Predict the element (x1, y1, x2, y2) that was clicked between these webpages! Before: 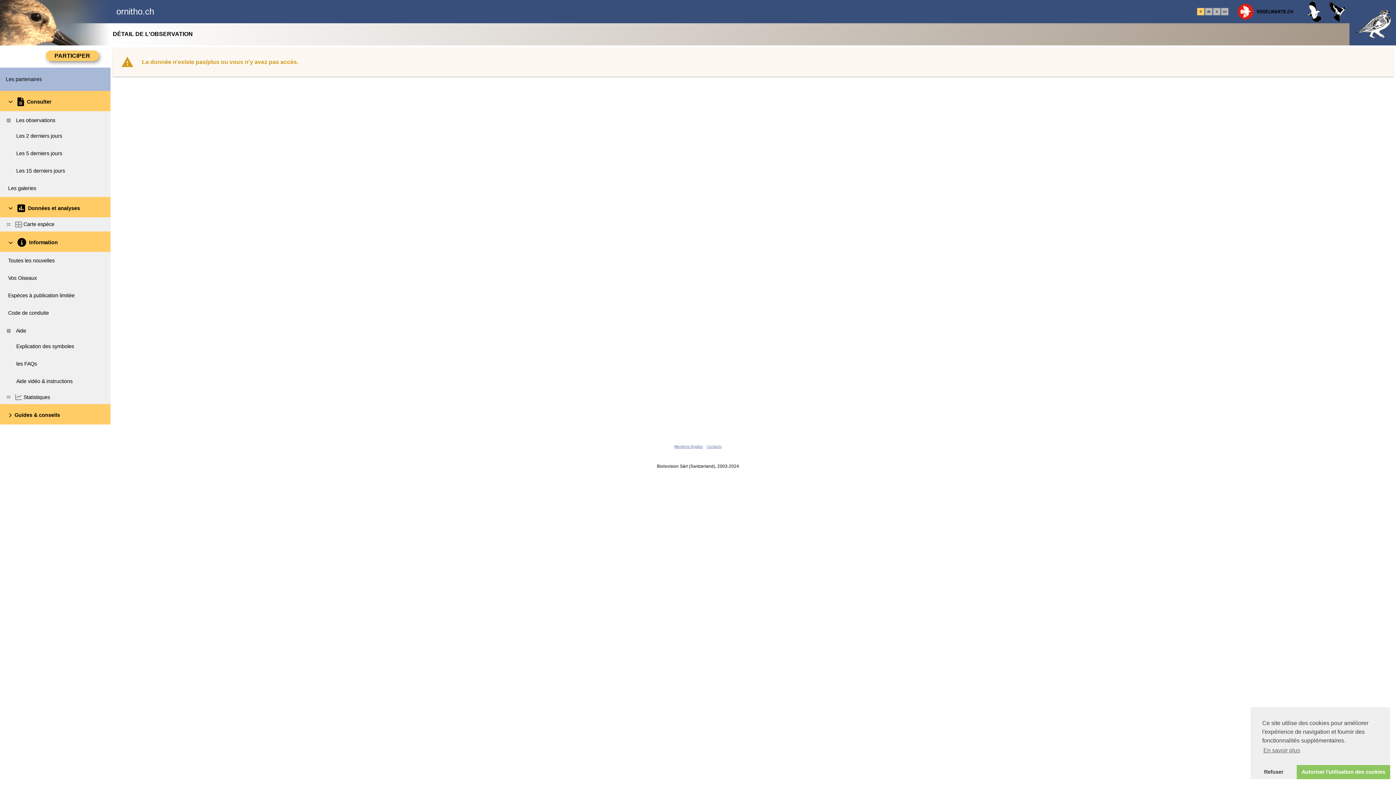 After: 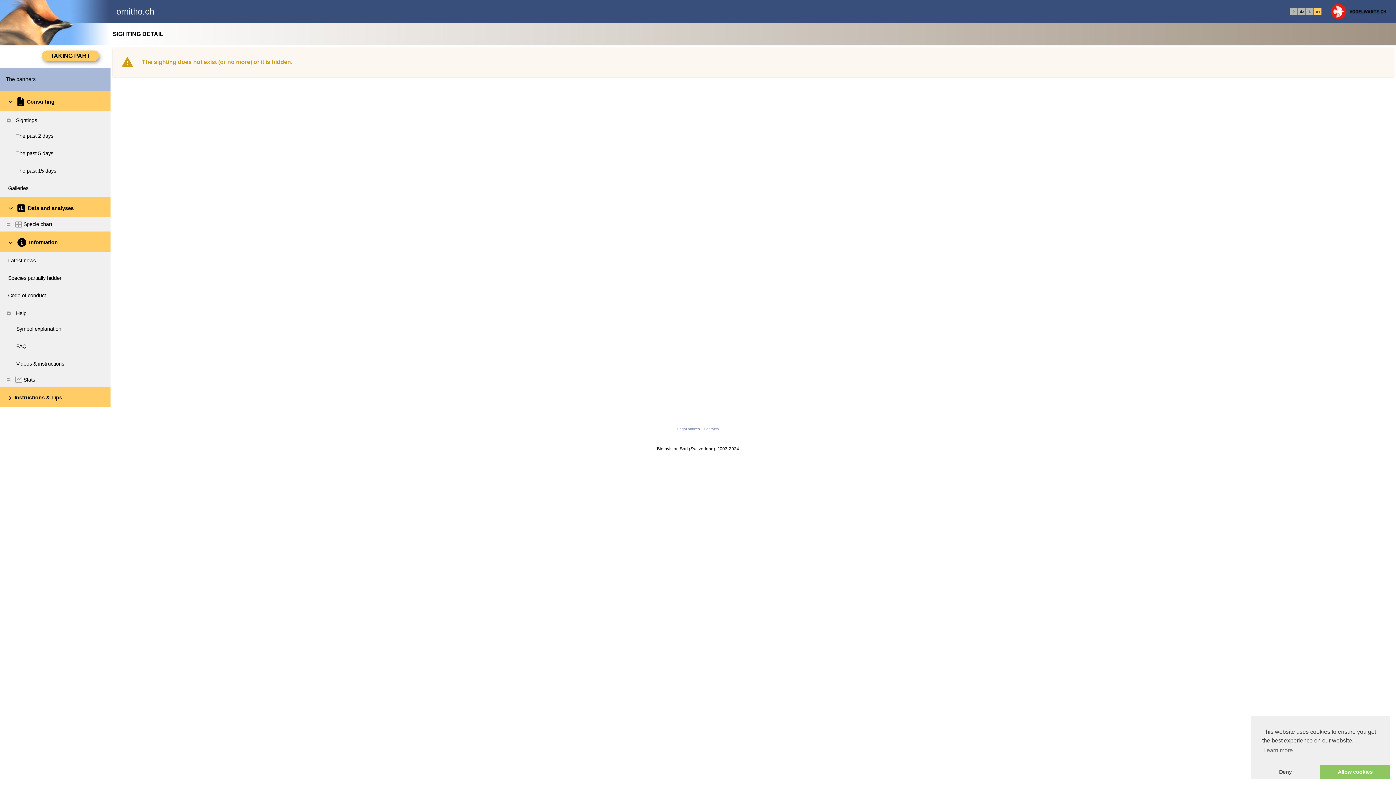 Action: label: en bbox: (1223, 9, 1226, 13)